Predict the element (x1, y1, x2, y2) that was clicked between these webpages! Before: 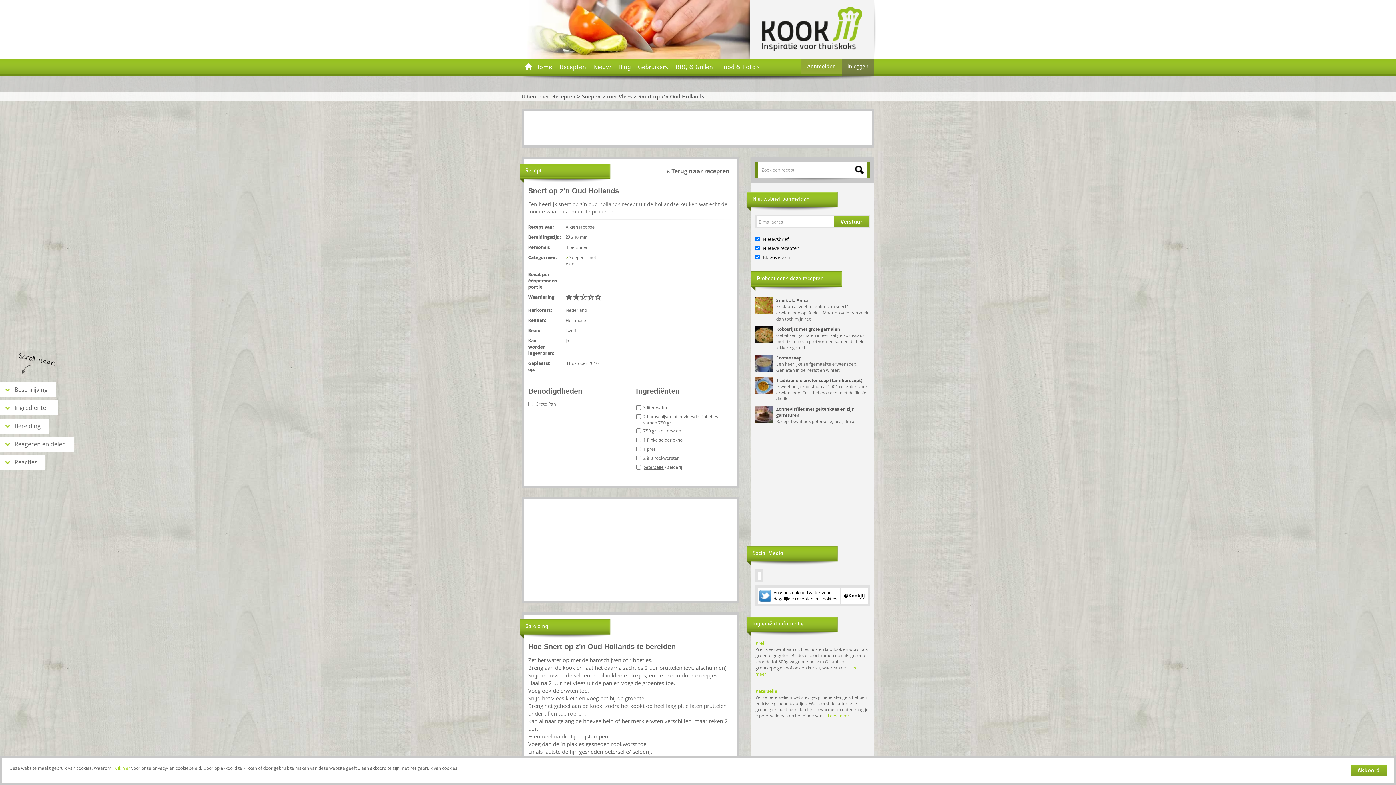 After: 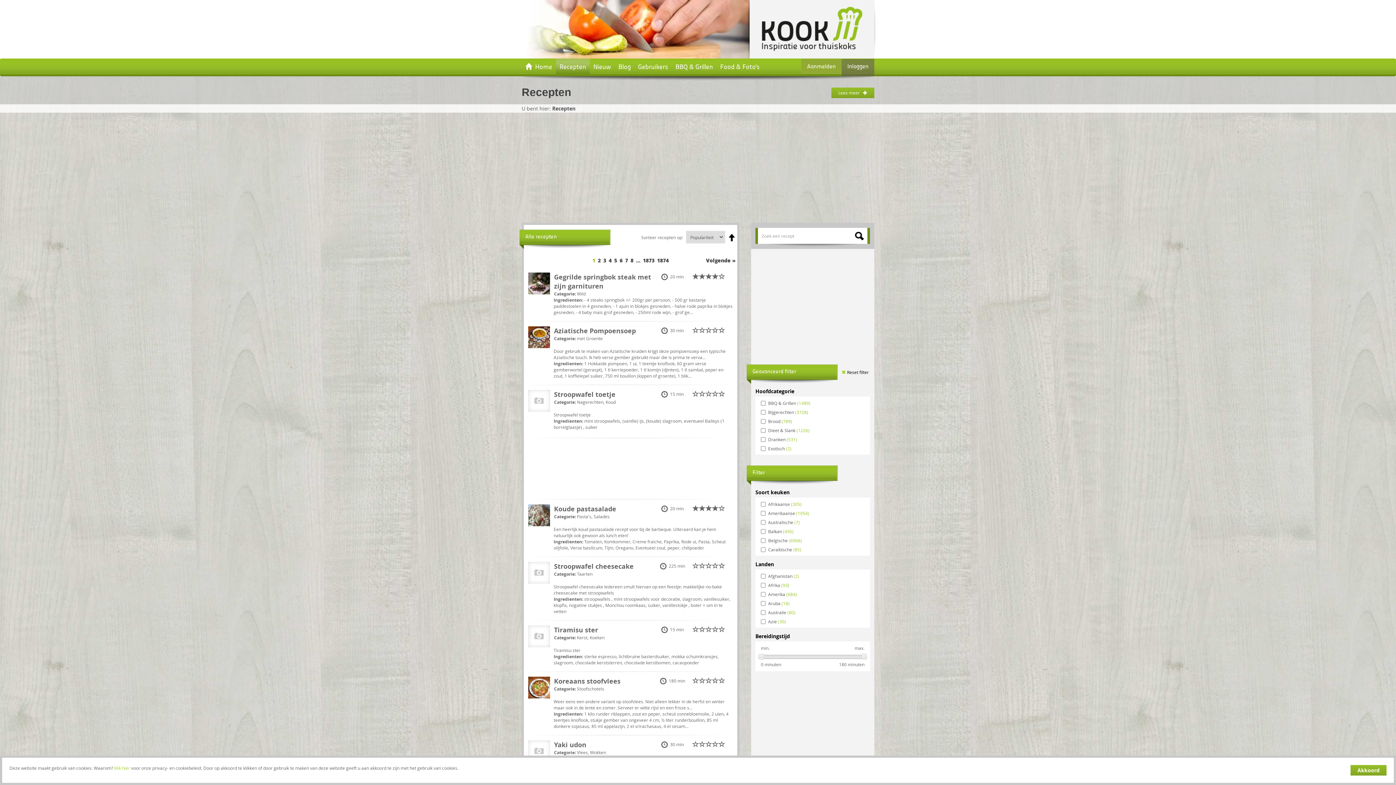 Action: bbox: (852, 161, 870, 177)